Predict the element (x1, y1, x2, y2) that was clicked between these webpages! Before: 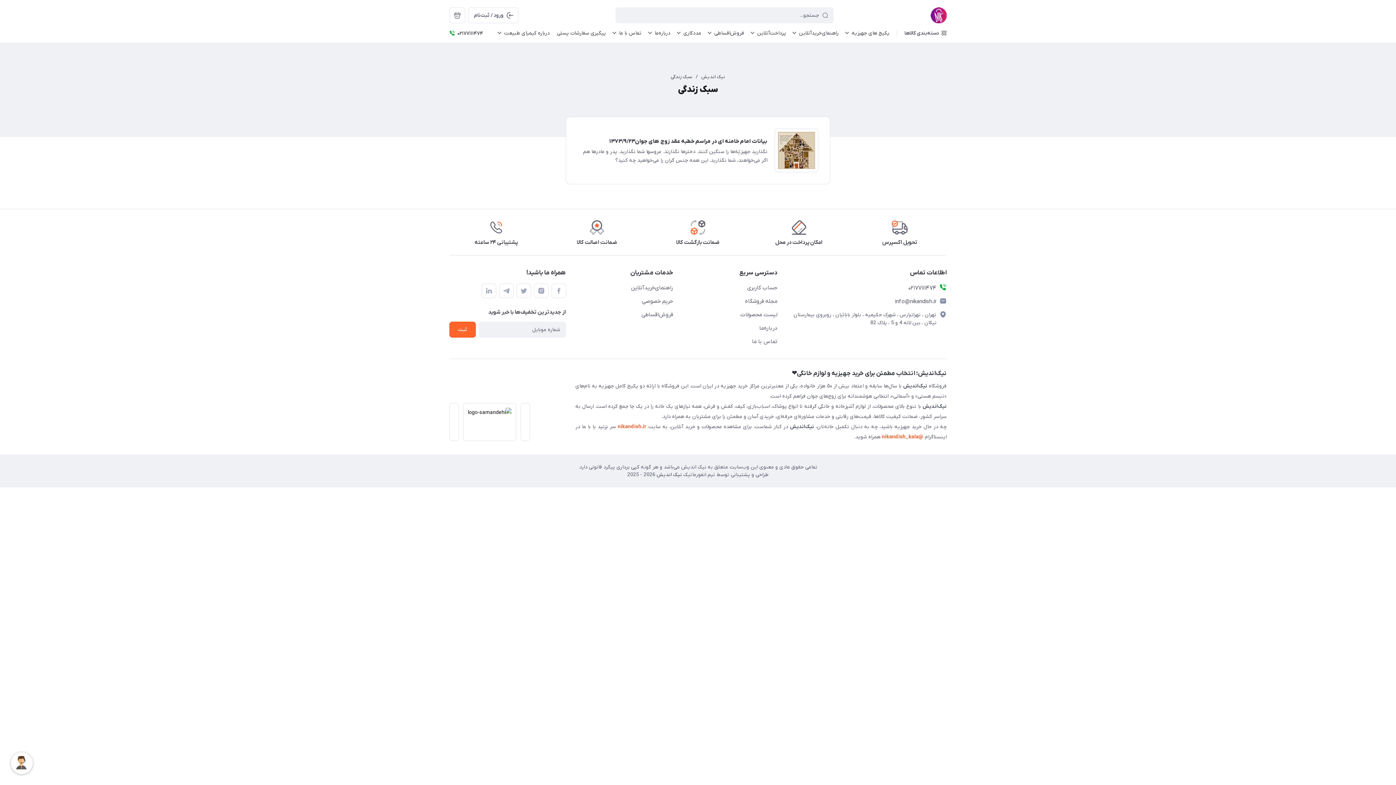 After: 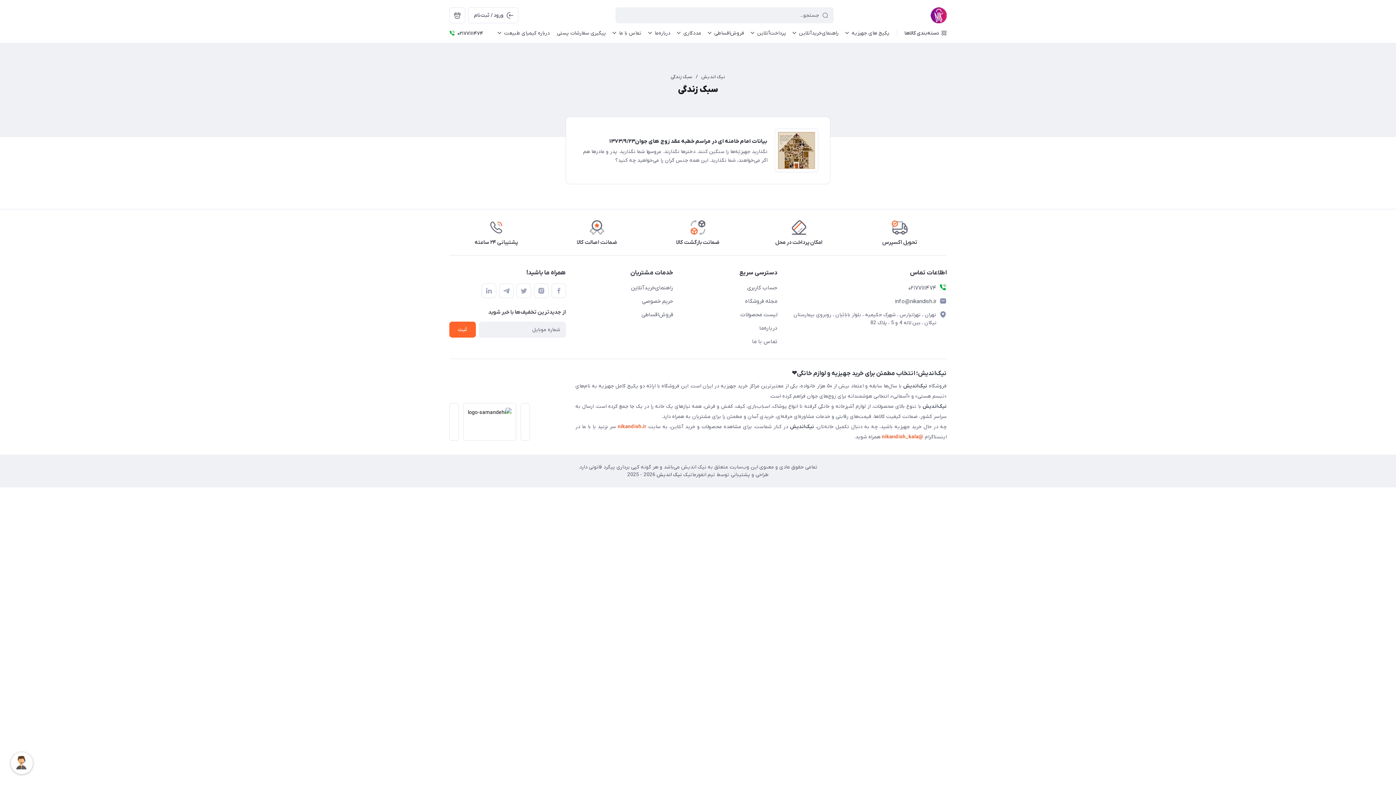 Action: label: سبد خرید bbox: (449, 7, 465, 23)